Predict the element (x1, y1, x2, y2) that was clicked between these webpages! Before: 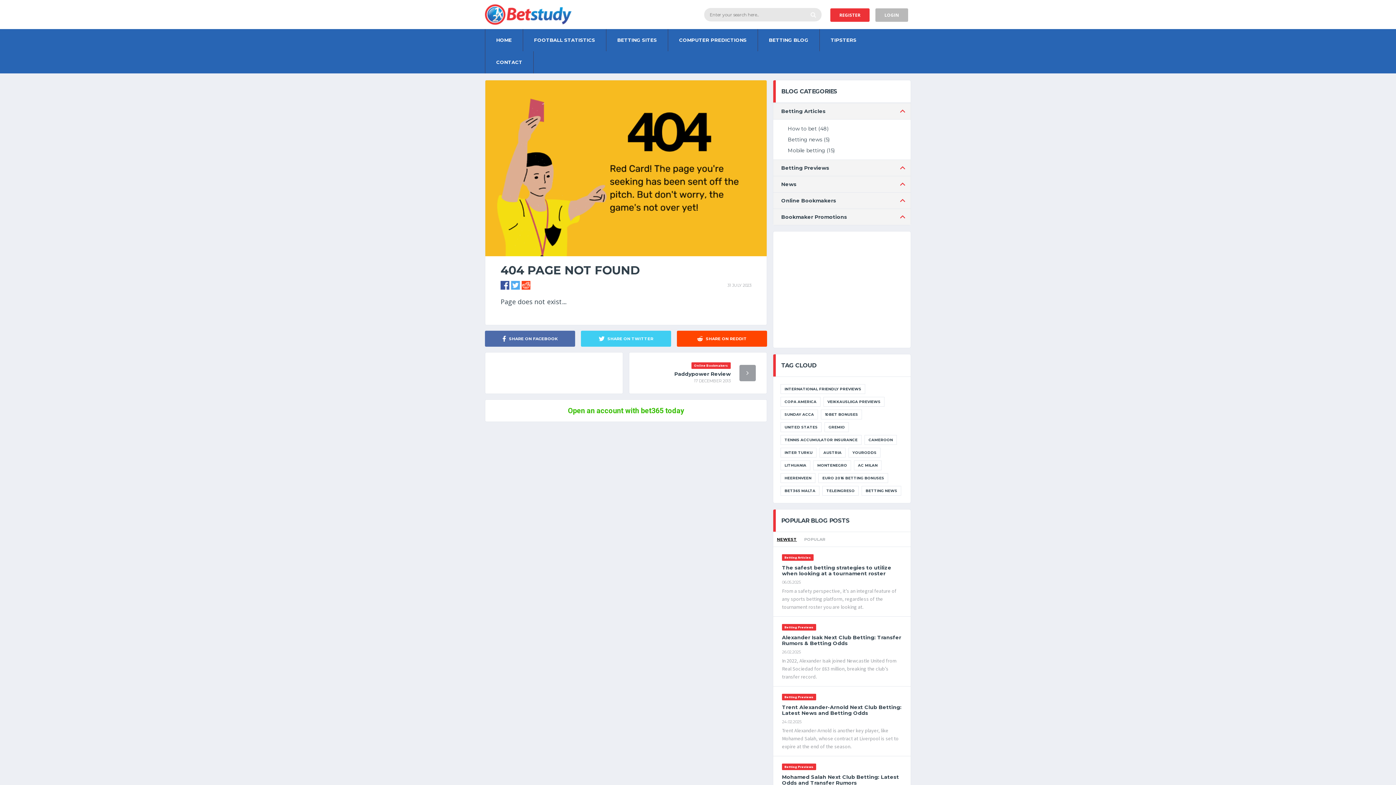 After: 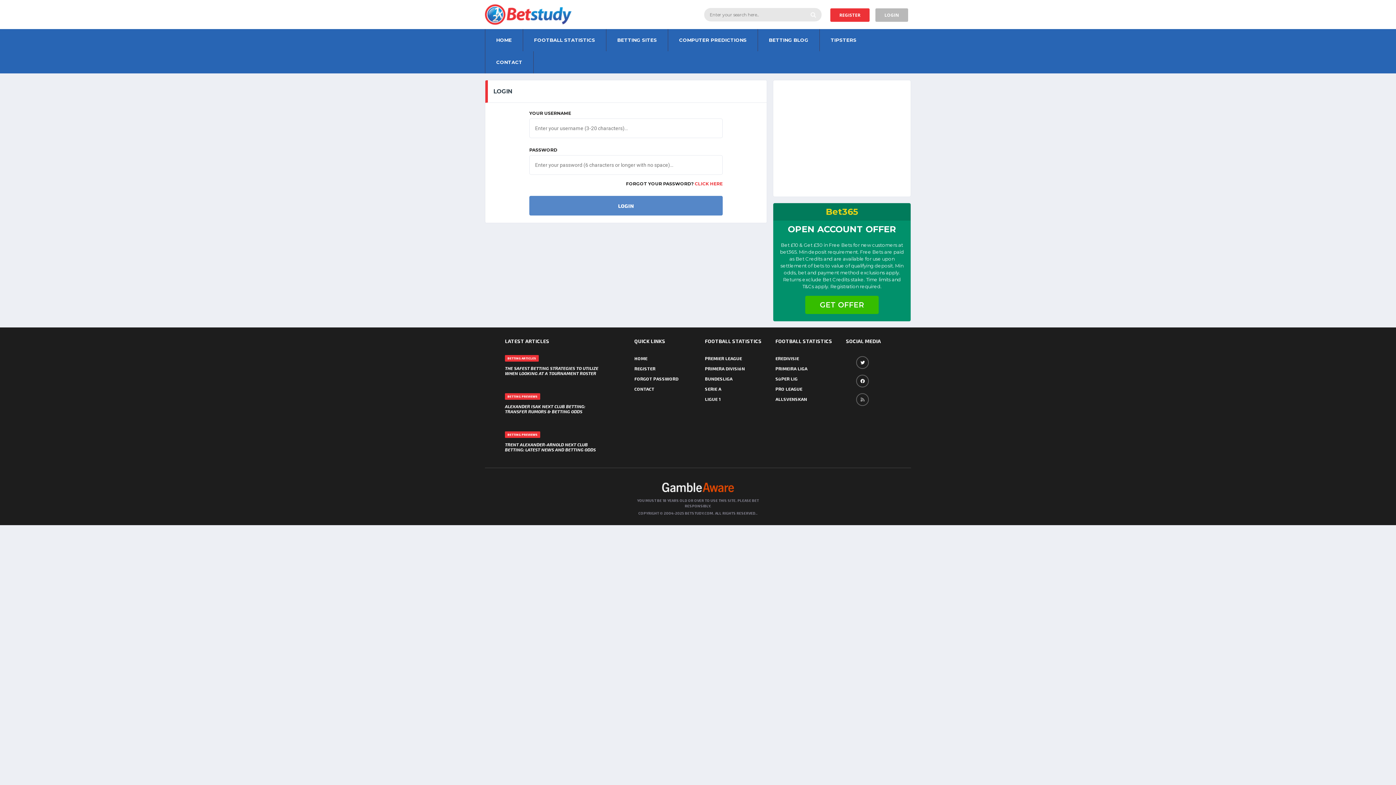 Action: label: LOGIN bbox: (875, 8, 908, 21)